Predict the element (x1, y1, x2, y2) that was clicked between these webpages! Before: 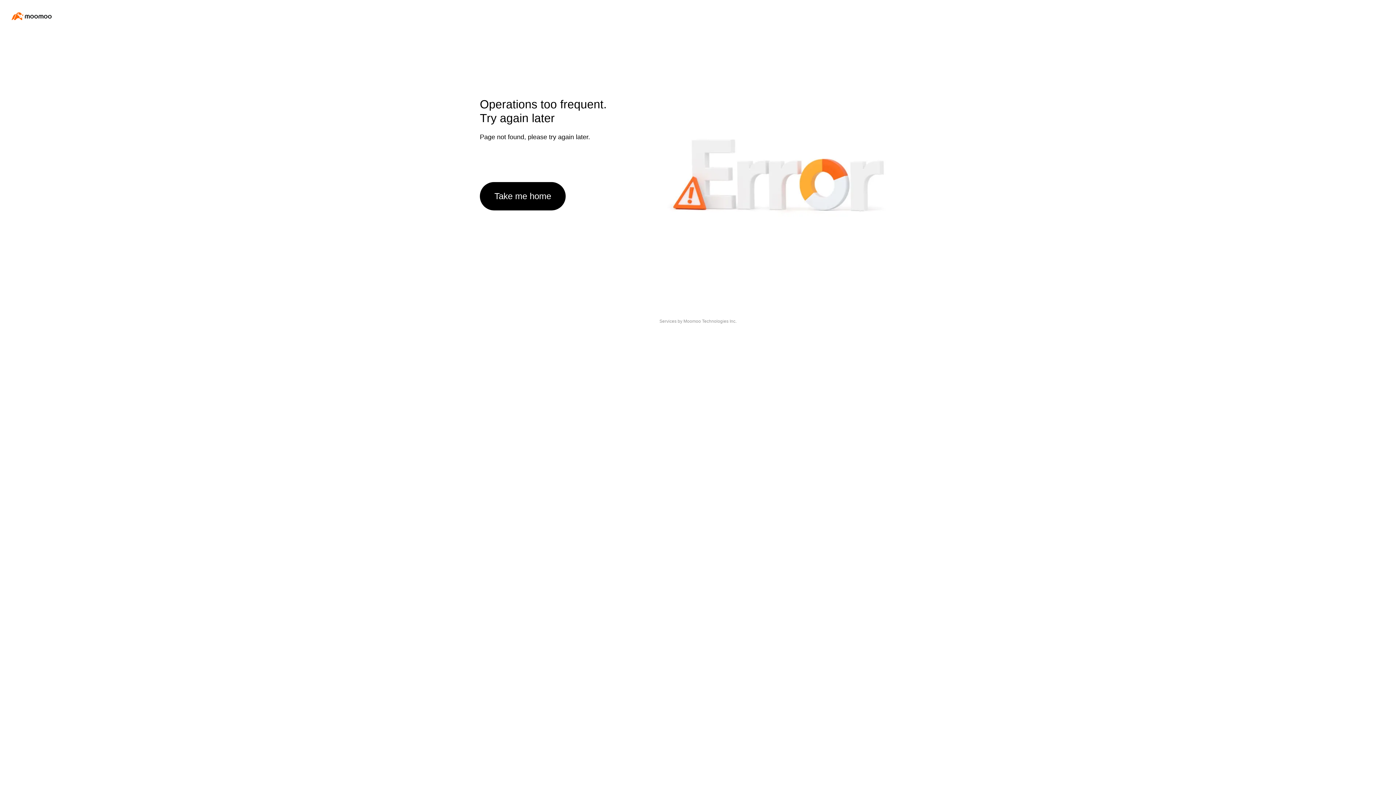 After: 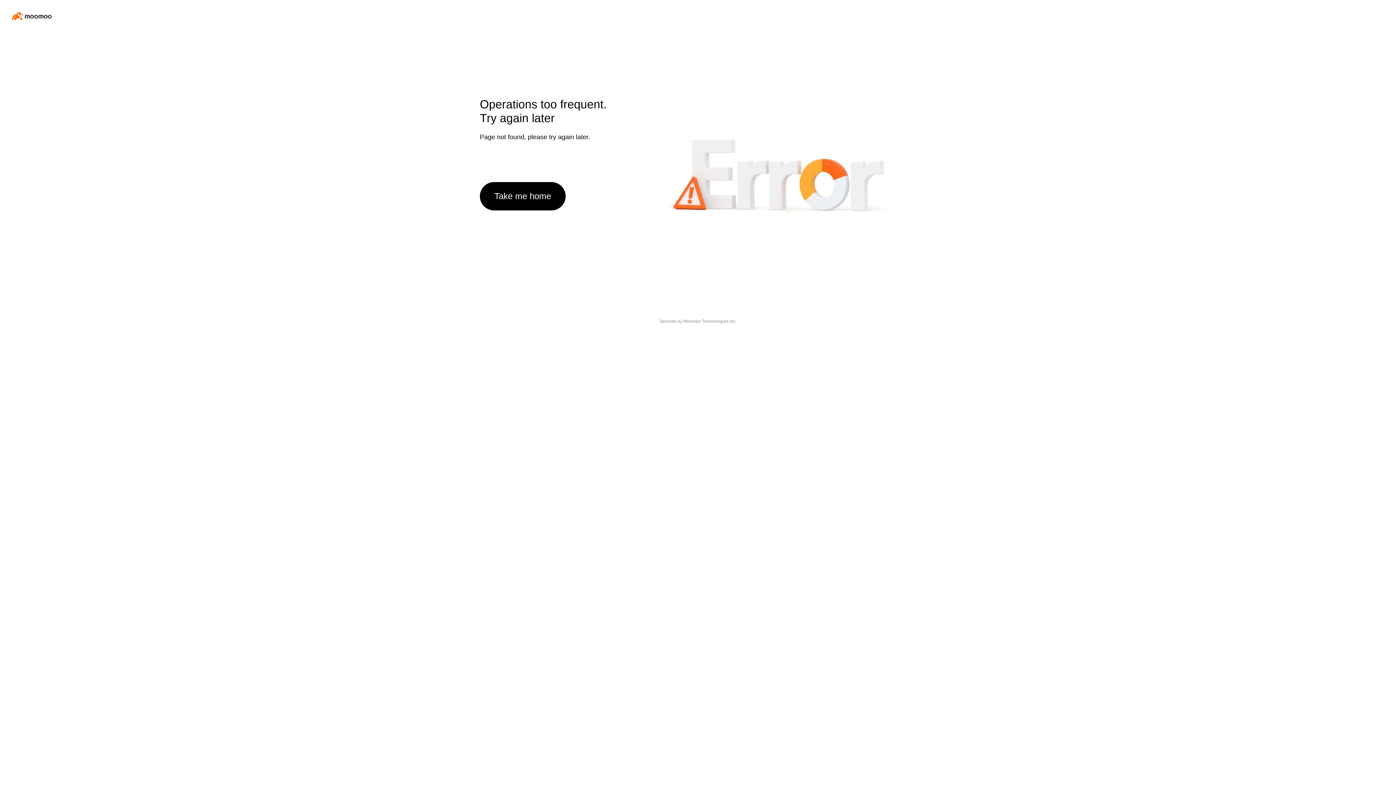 Action: label: Take me home bbox: (480, 182, 565, 210)